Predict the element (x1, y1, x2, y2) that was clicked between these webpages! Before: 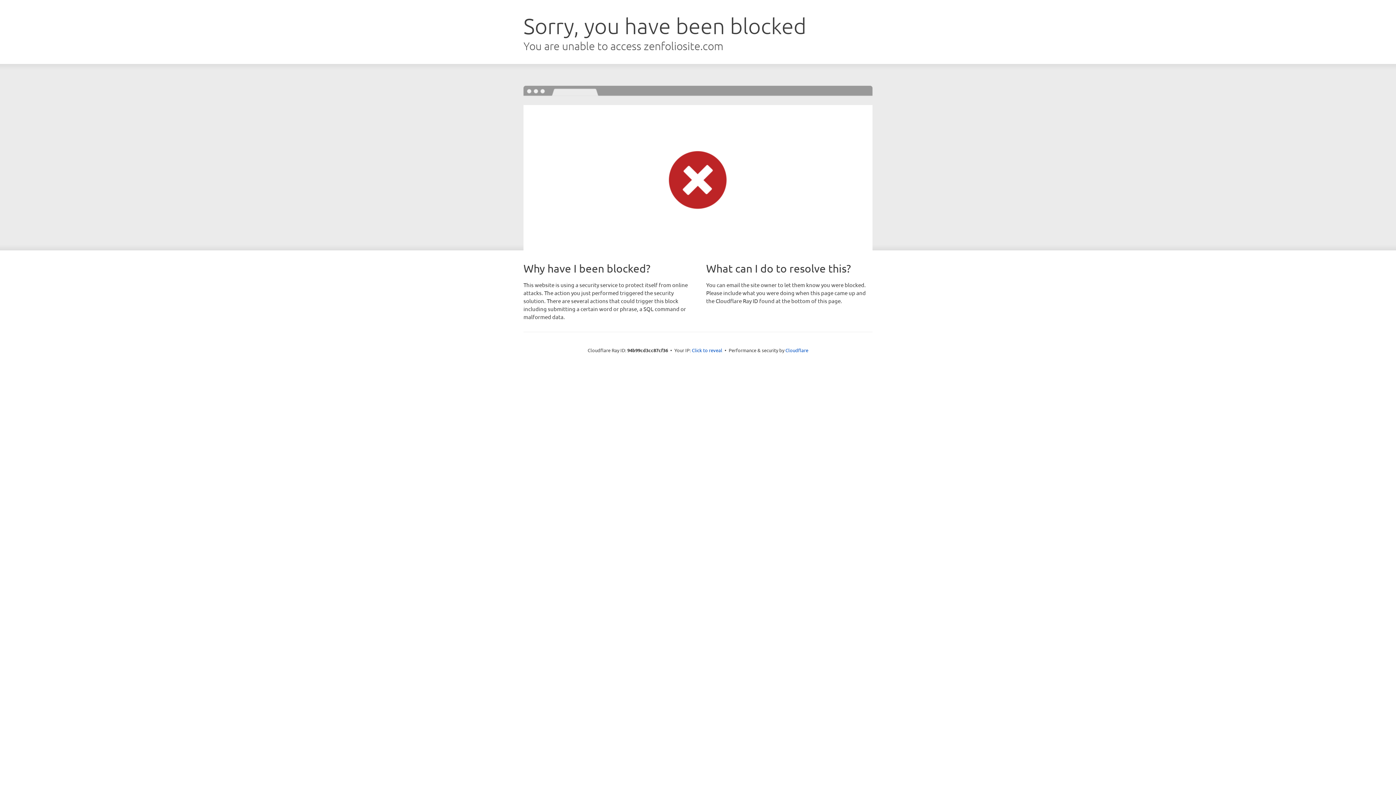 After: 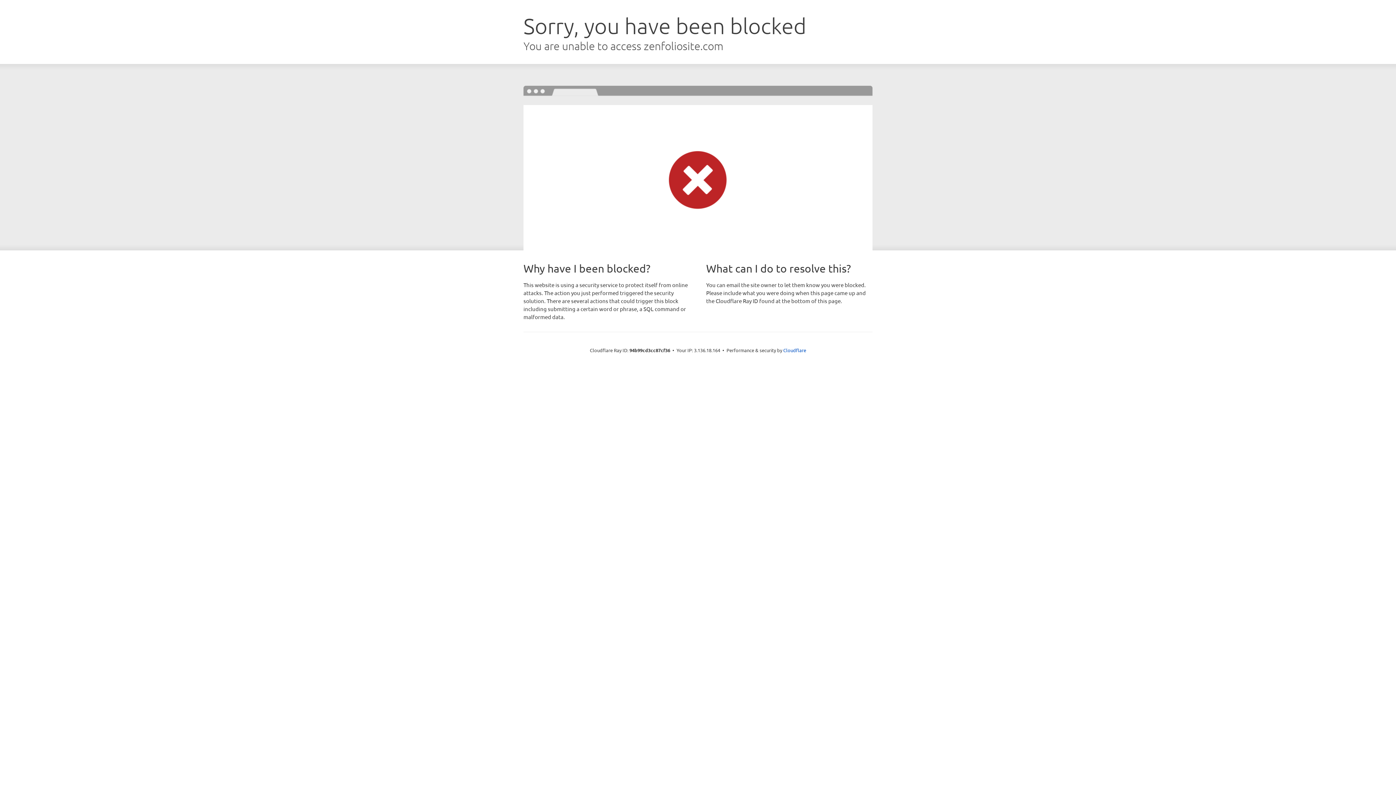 Action: bbox: (692, 346, 722, 353) label: Click to reveal